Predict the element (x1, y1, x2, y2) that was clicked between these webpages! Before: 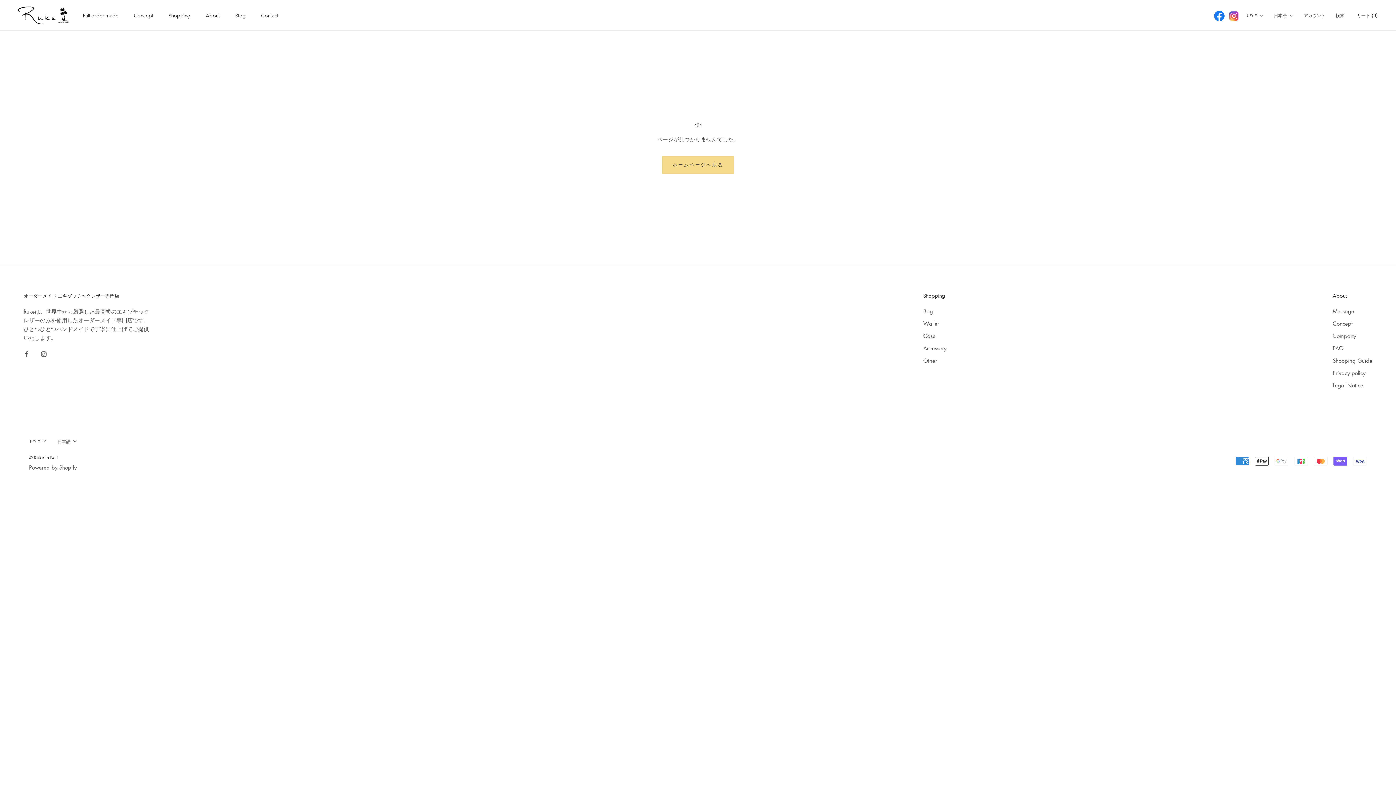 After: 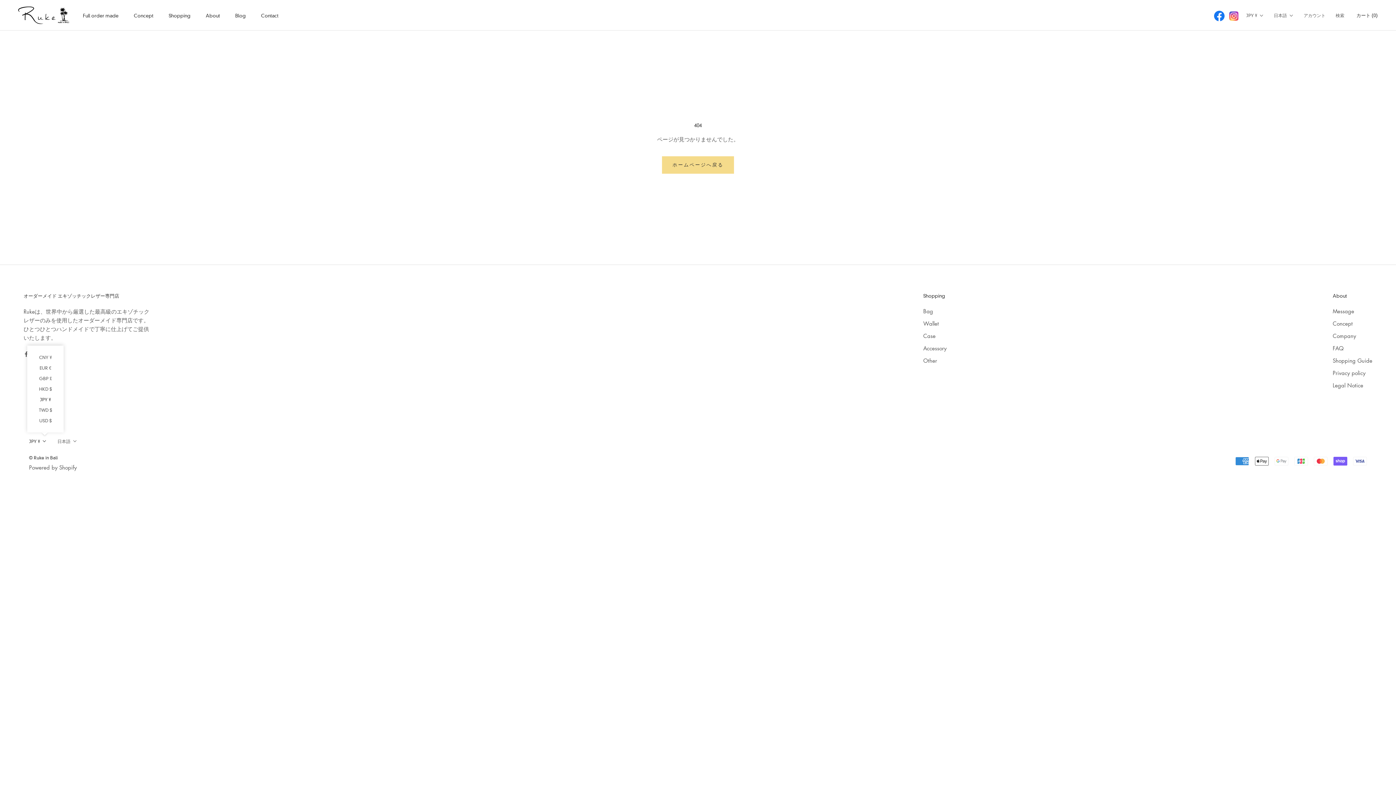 Action: bbox: (29, 437, 46, 445) label: JPY ¥